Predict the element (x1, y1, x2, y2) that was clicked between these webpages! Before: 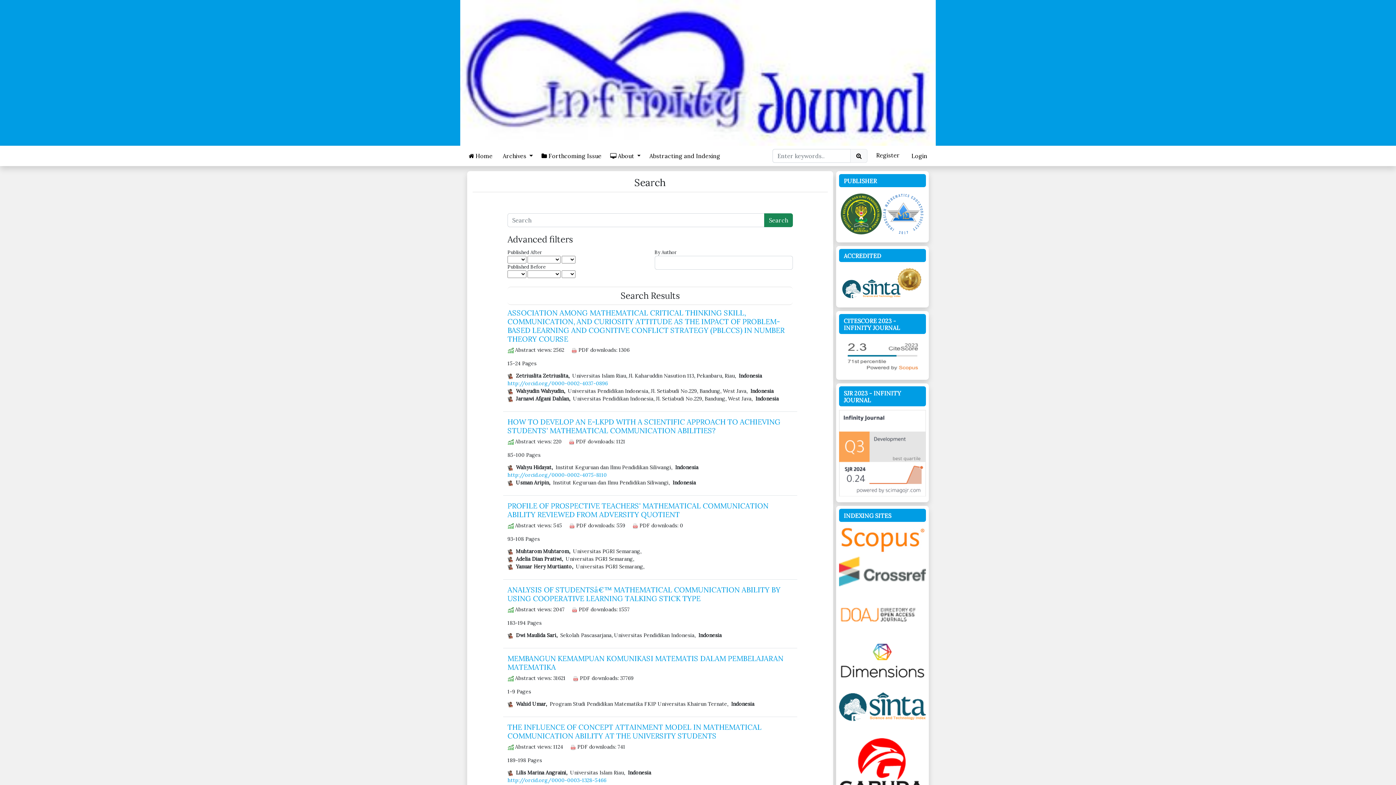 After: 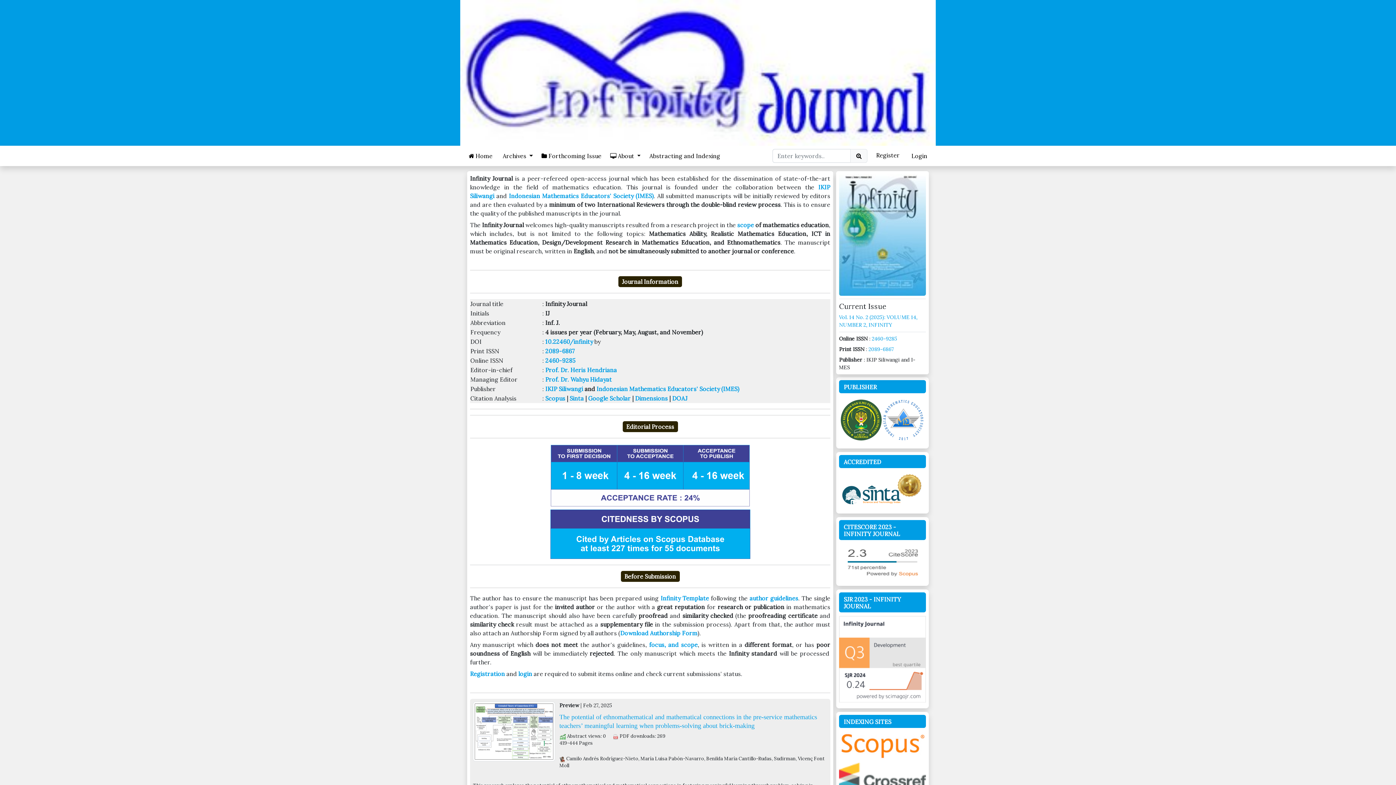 Action: label:  Home bbox: (465, 148, 495, 163)